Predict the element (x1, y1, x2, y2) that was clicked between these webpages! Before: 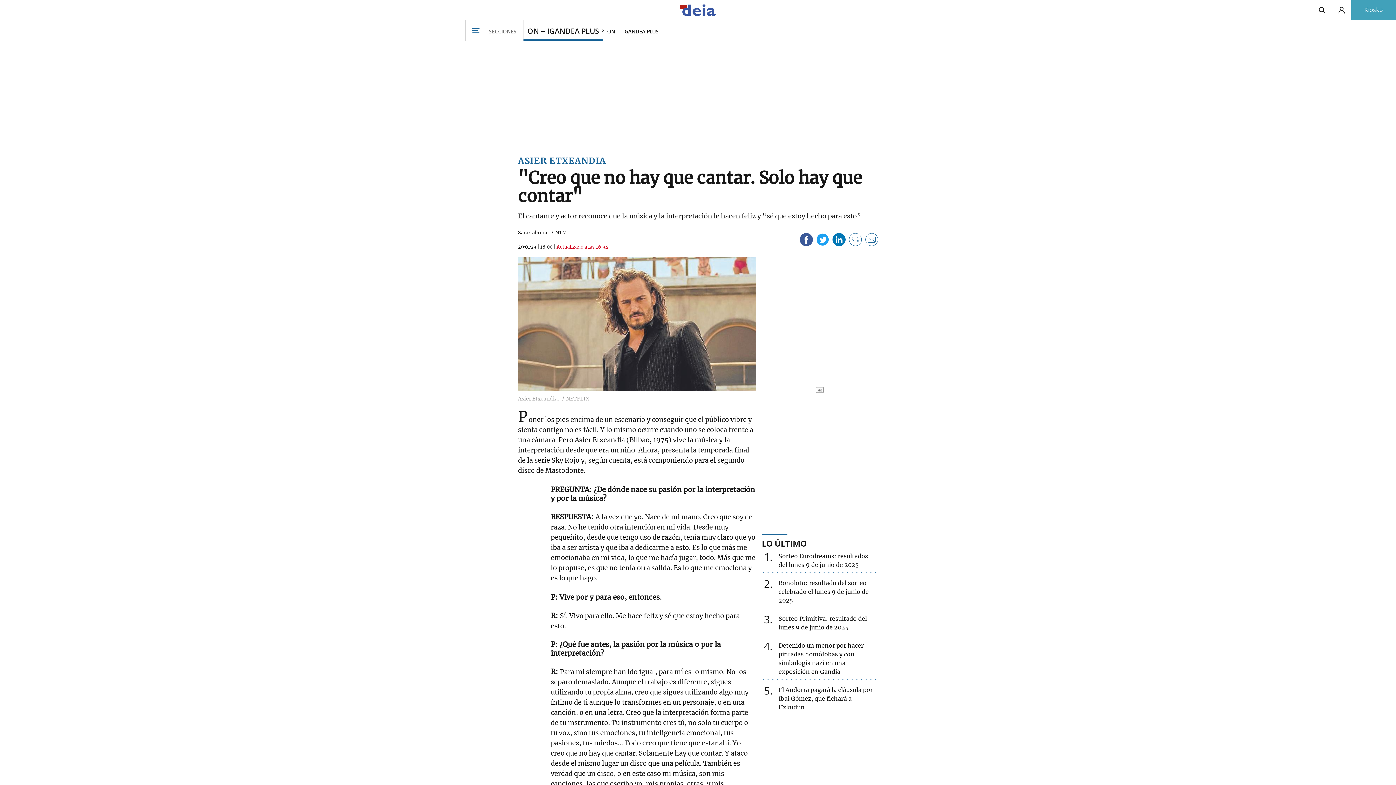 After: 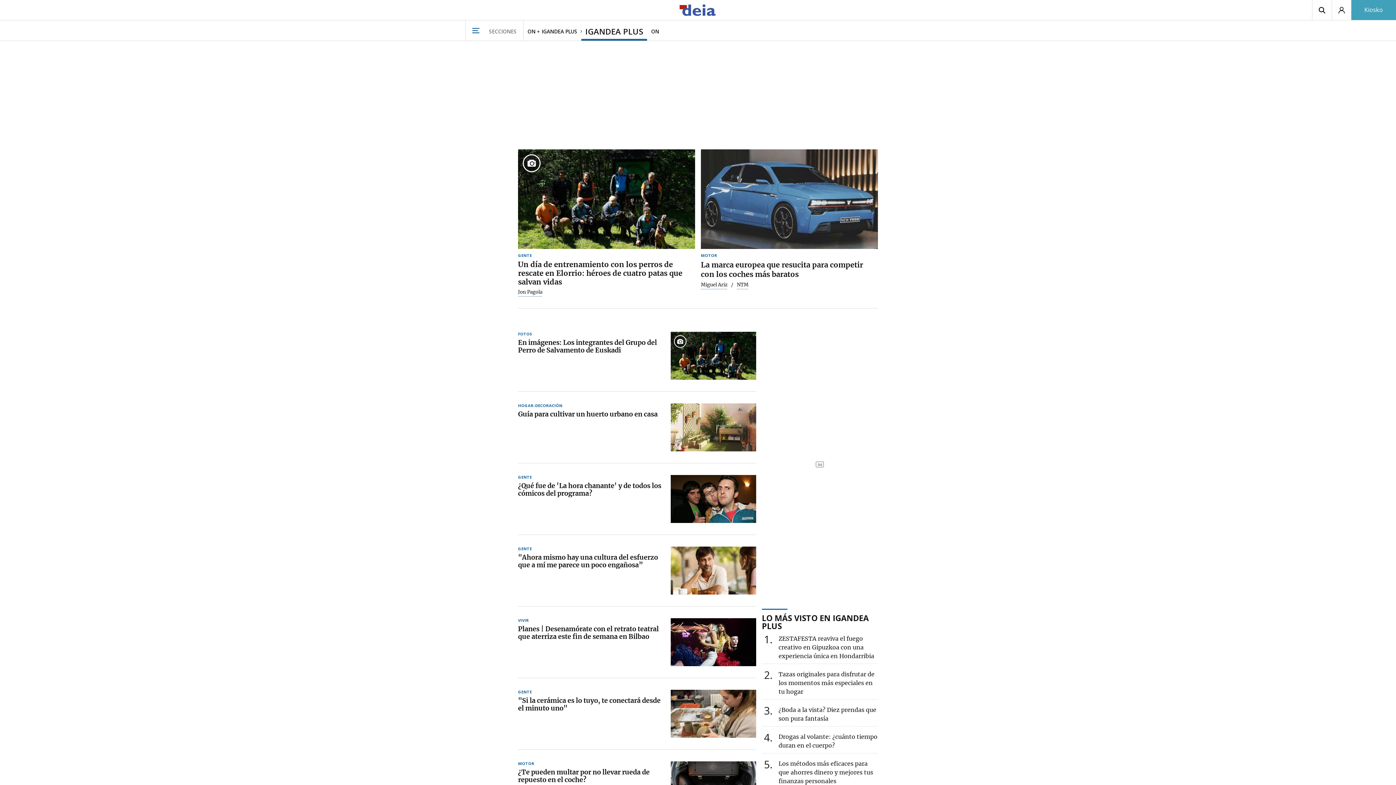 Action: label: IGANDEA PLUS bbox: (619, 20, 662, 40)